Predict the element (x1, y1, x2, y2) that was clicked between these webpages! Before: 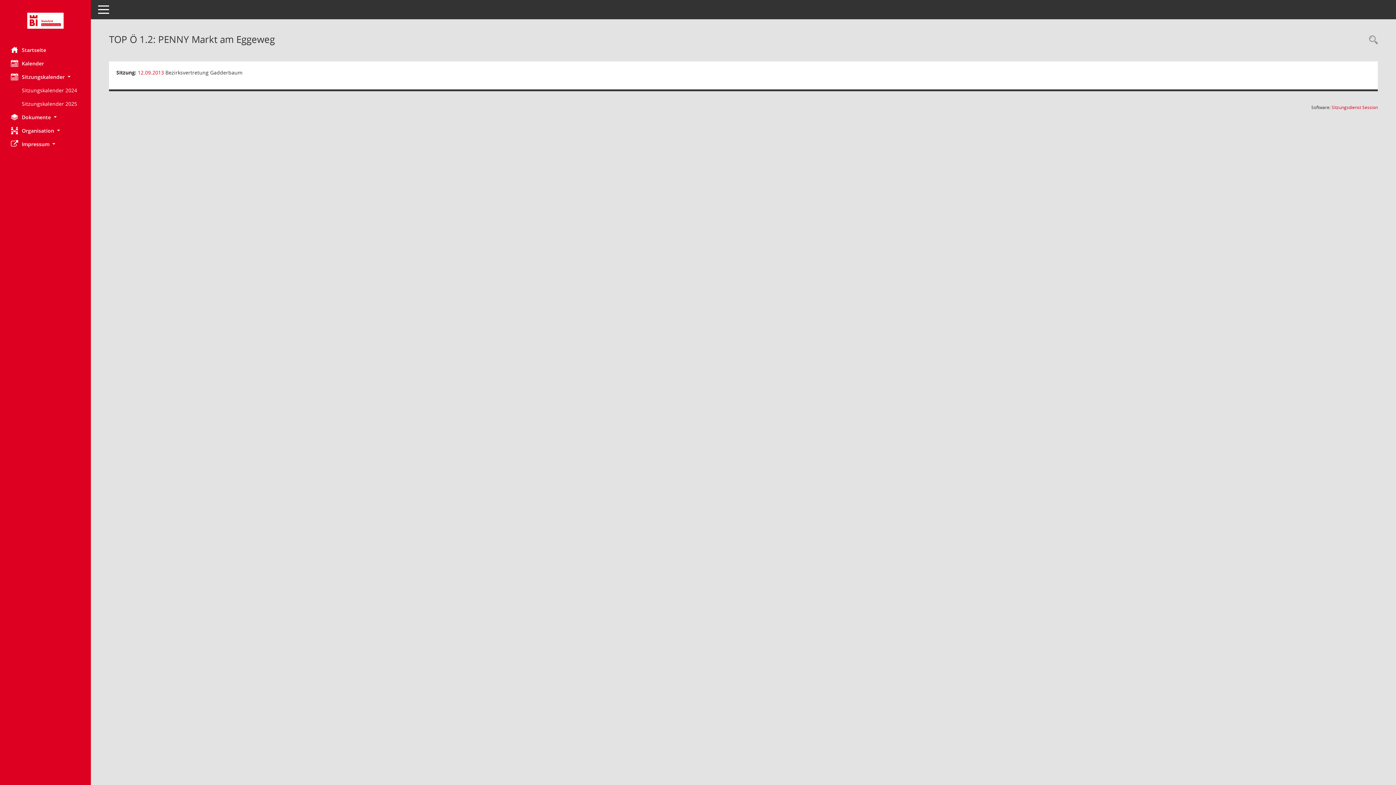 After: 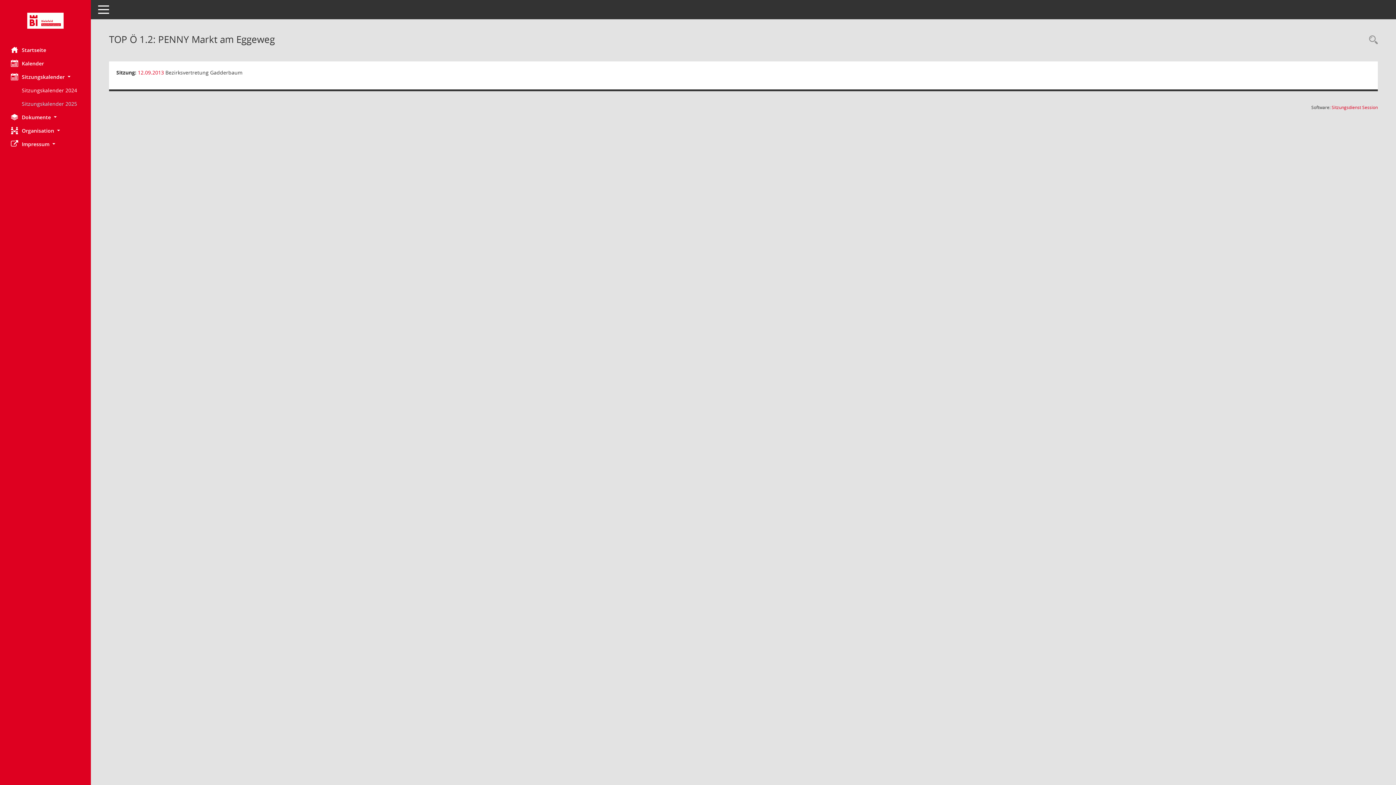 Action: bbox: (21, 97, 90, 110) label: Externer Link: Sitzungskalender 2025